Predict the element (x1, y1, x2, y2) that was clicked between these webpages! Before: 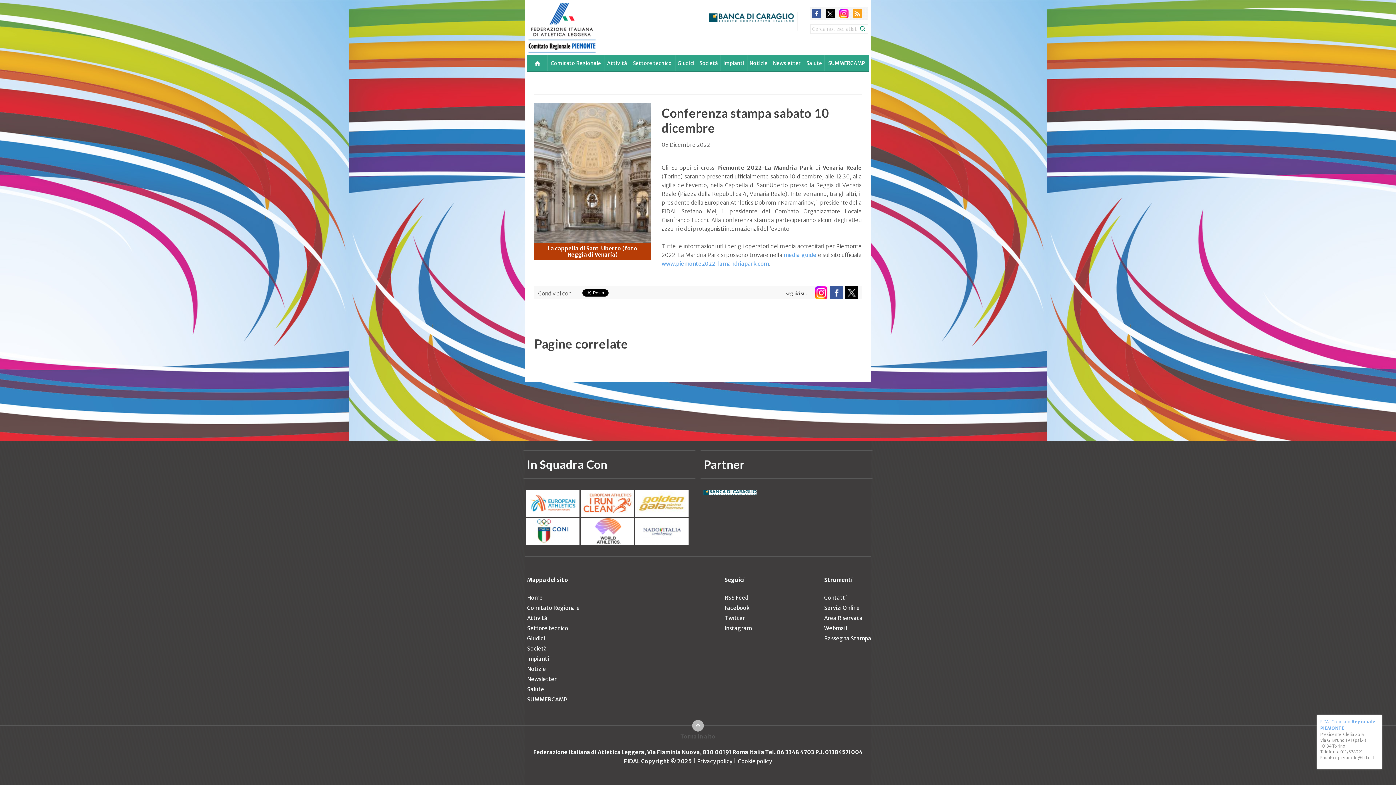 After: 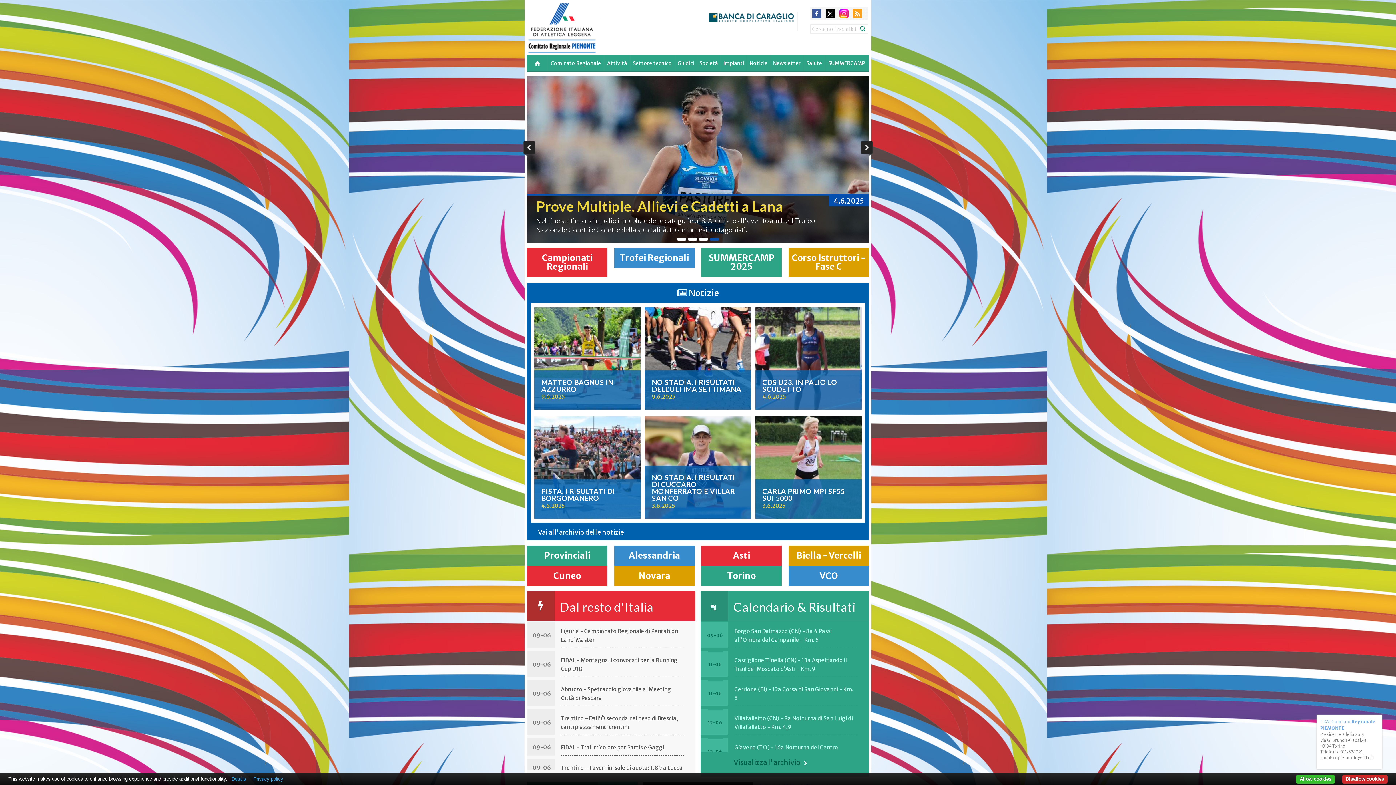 Action: label: Home bbox: (527, 594, 542, 601)